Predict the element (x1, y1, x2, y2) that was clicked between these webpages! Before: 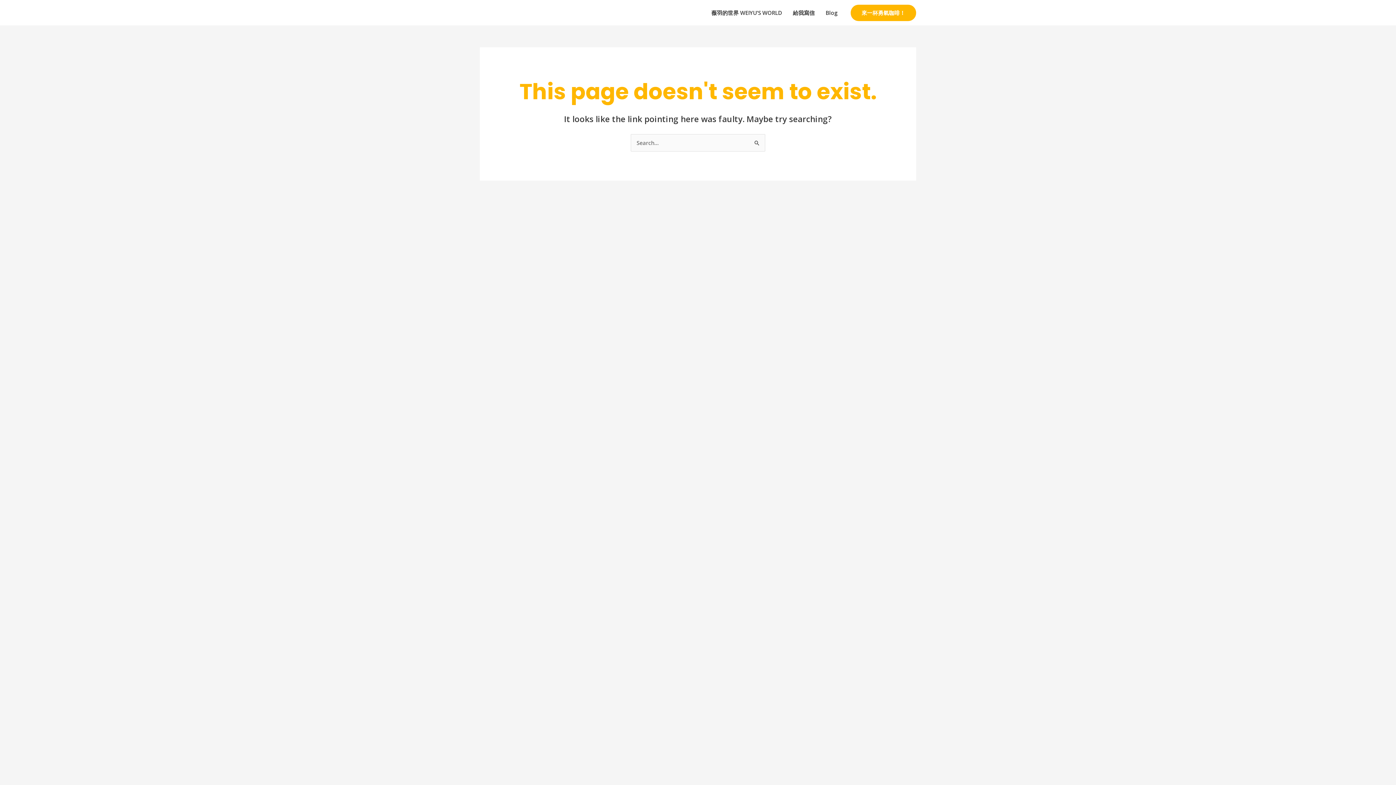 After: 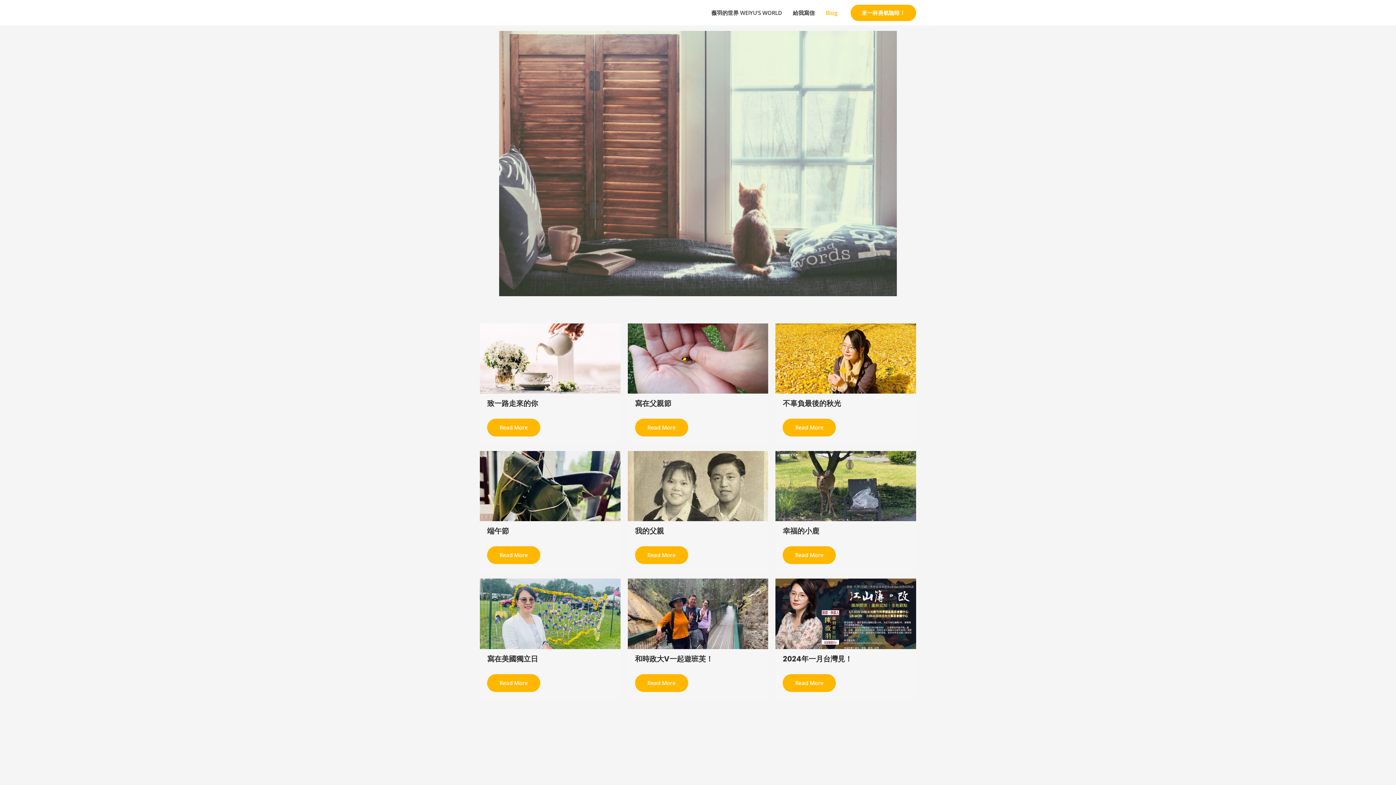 Action: label: Blog bbox: (820, 0, 843, 25)